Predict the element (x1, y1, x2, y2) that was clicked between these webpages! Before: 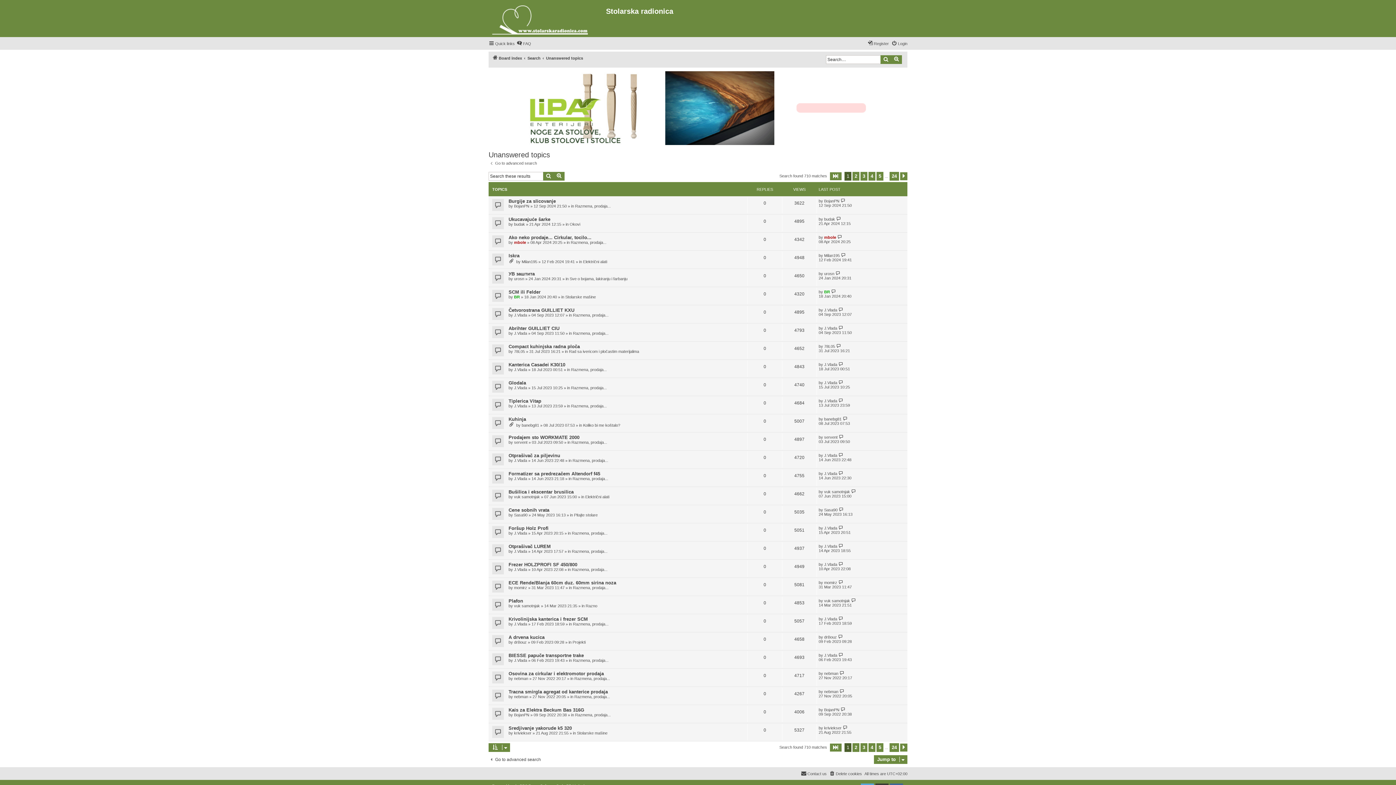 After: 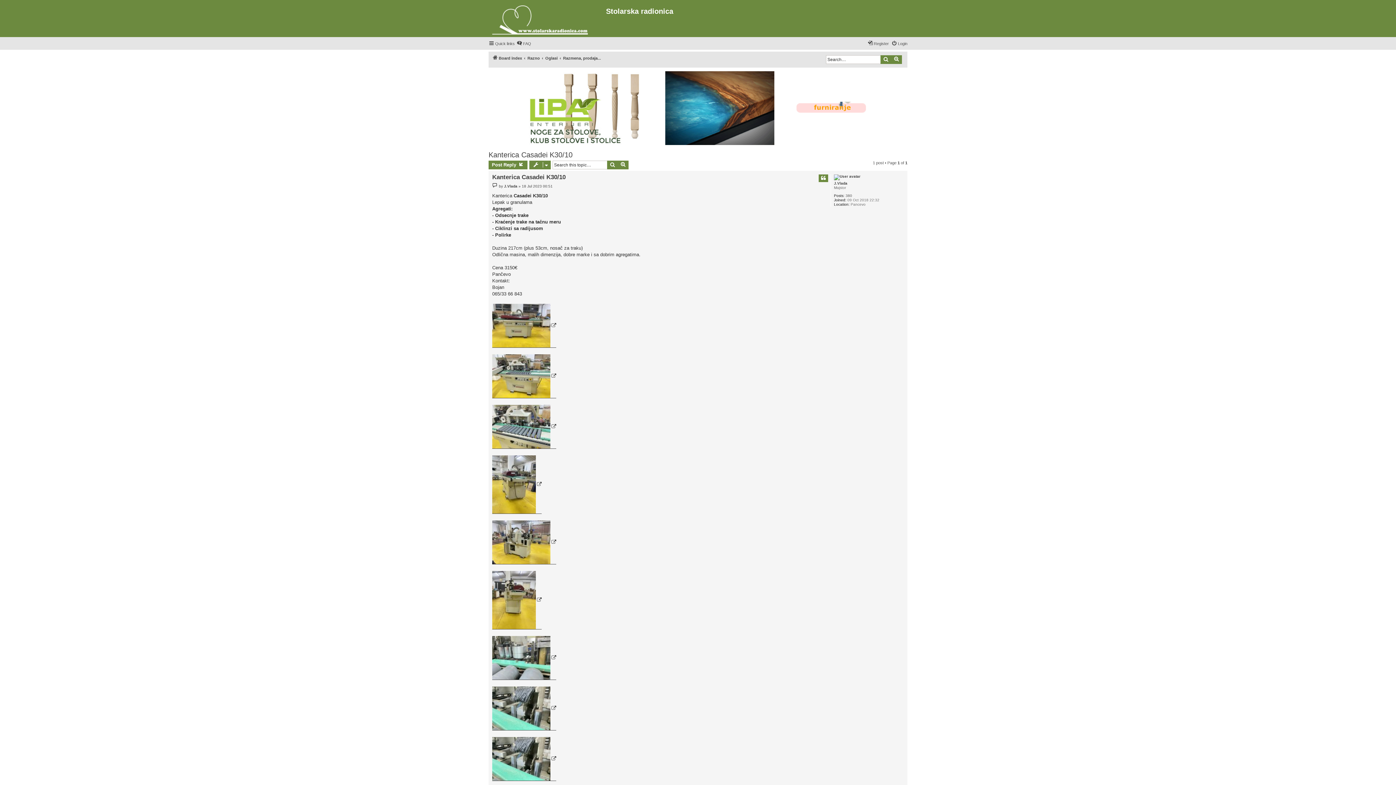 Action: bbox: (508, 362, 565, 367) label: Kanterica Casadei K30/10